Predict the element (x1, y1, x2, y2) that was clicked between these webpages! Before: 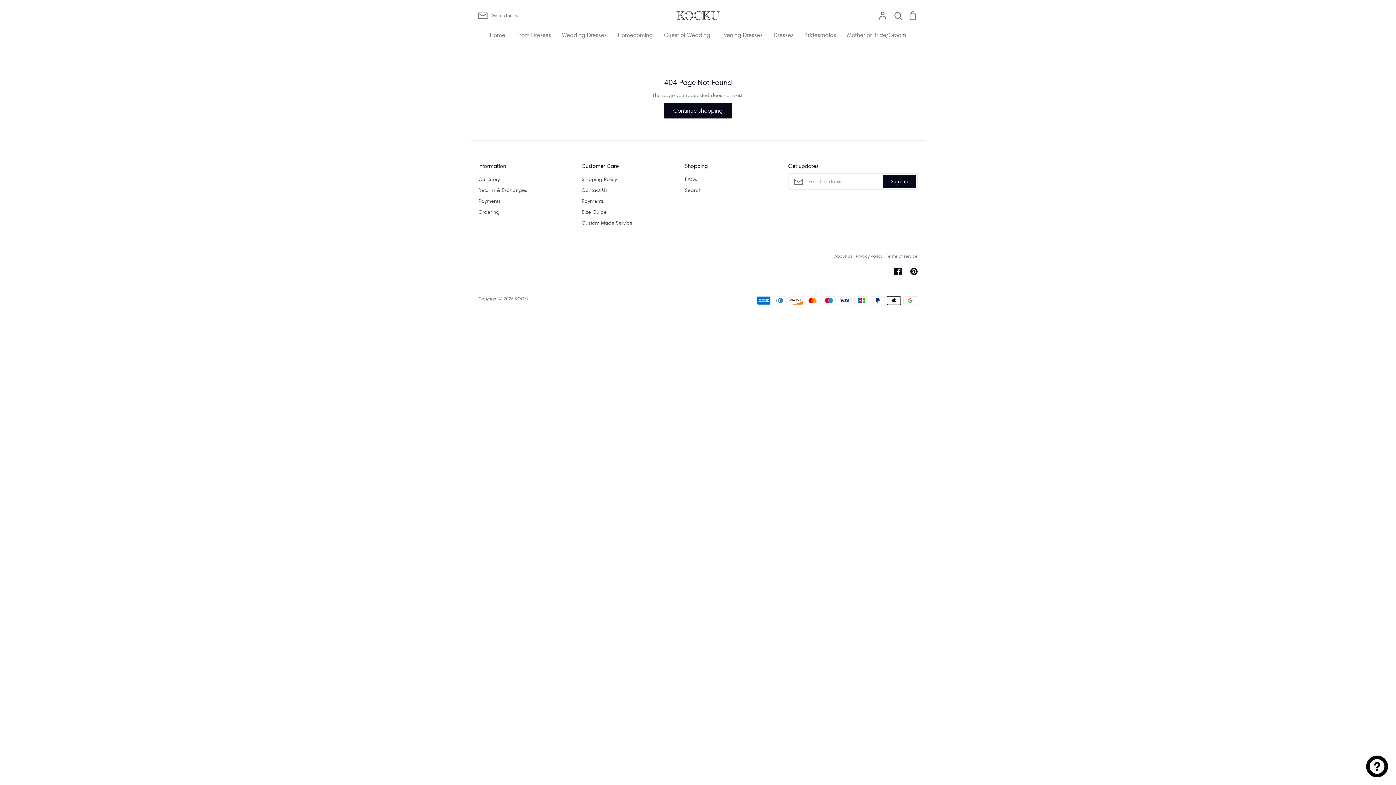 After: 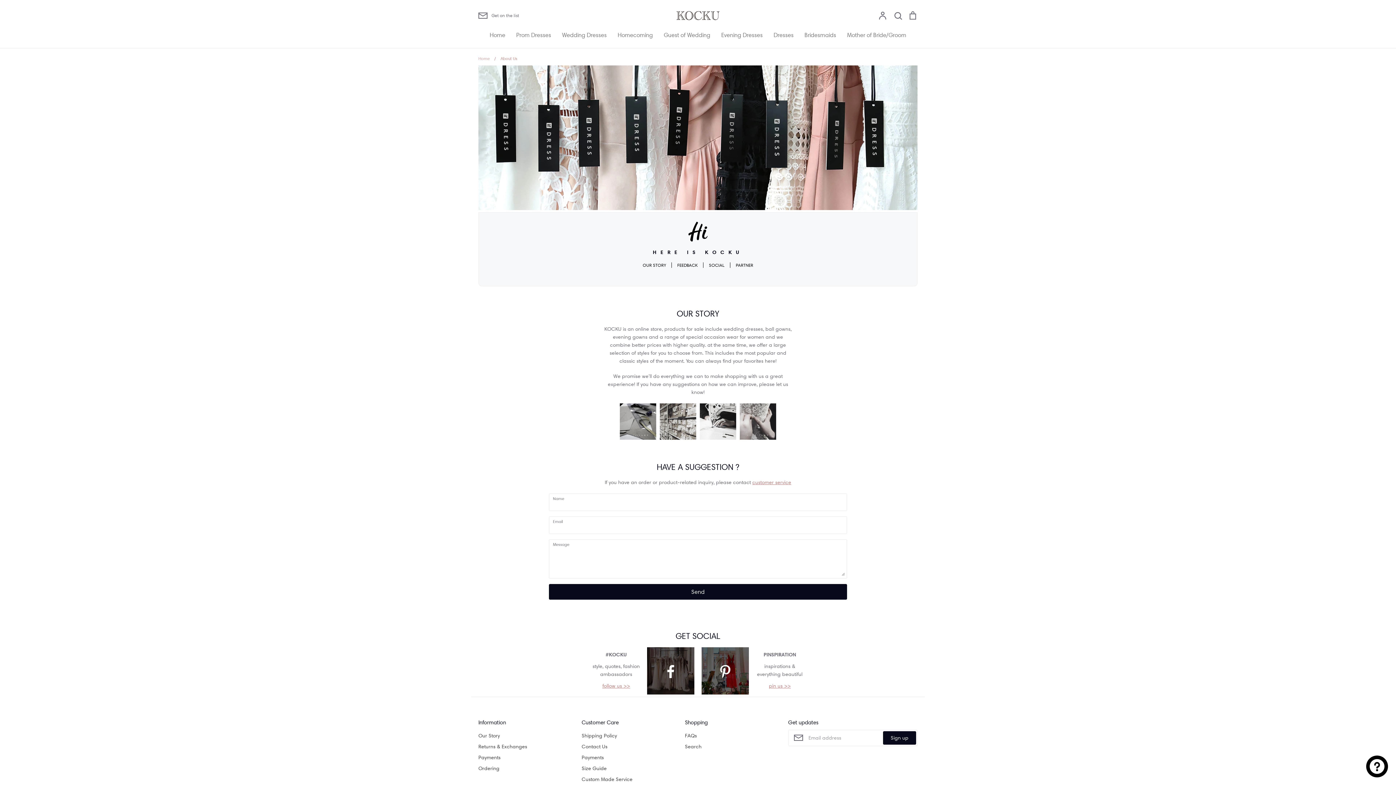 Action: label: Our Story bbox: (478, 175, 500, 183)